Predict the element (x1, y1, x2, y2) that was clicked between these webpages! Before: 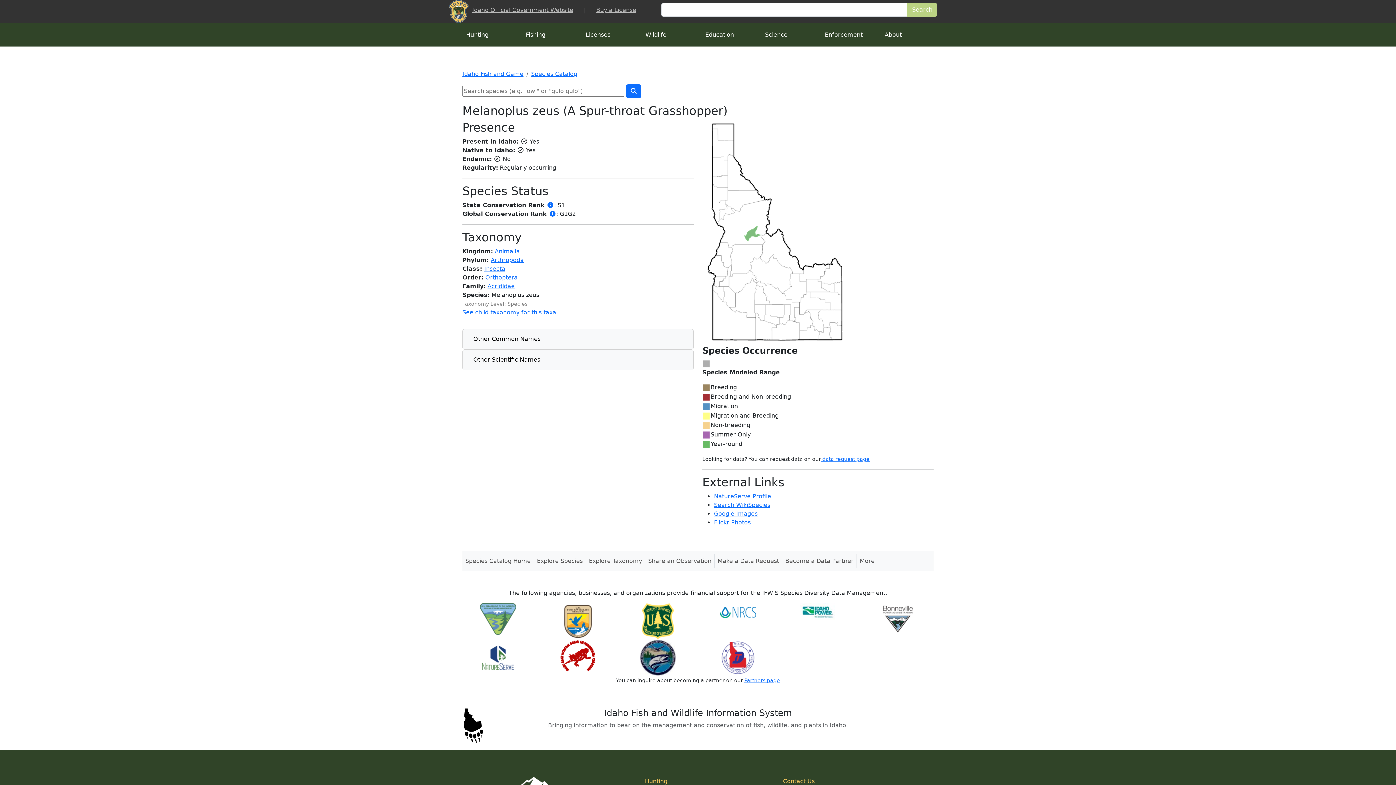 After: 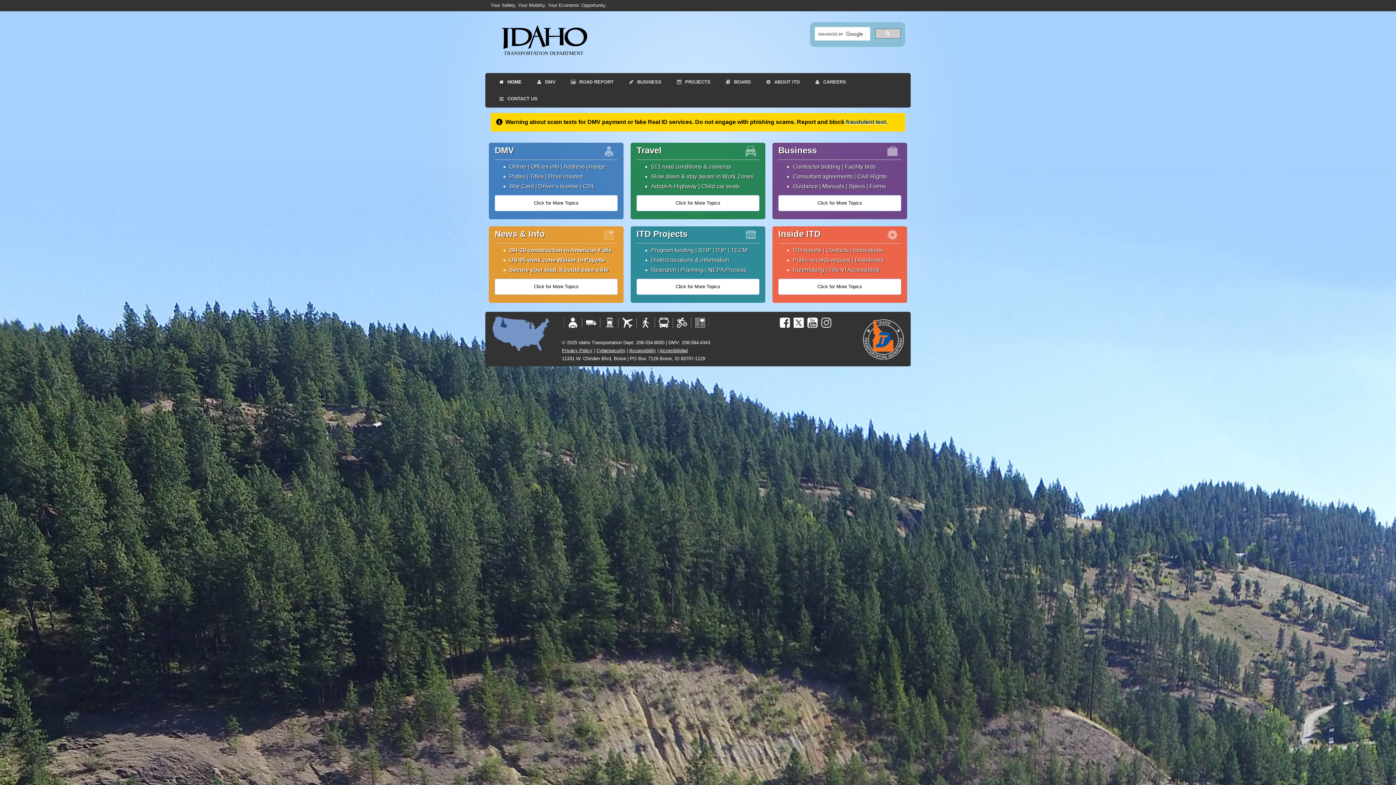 Action: bbox: (720, 654, 756, 661)